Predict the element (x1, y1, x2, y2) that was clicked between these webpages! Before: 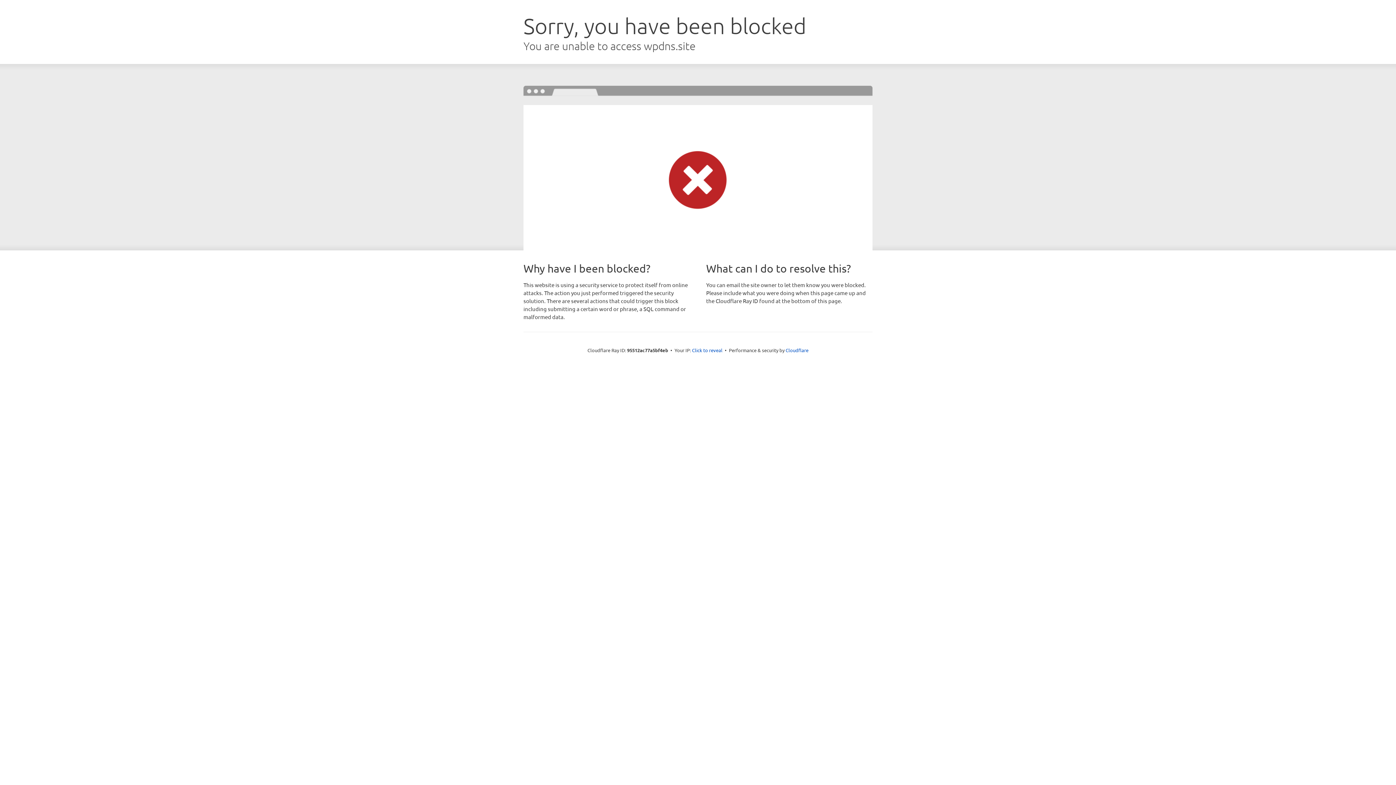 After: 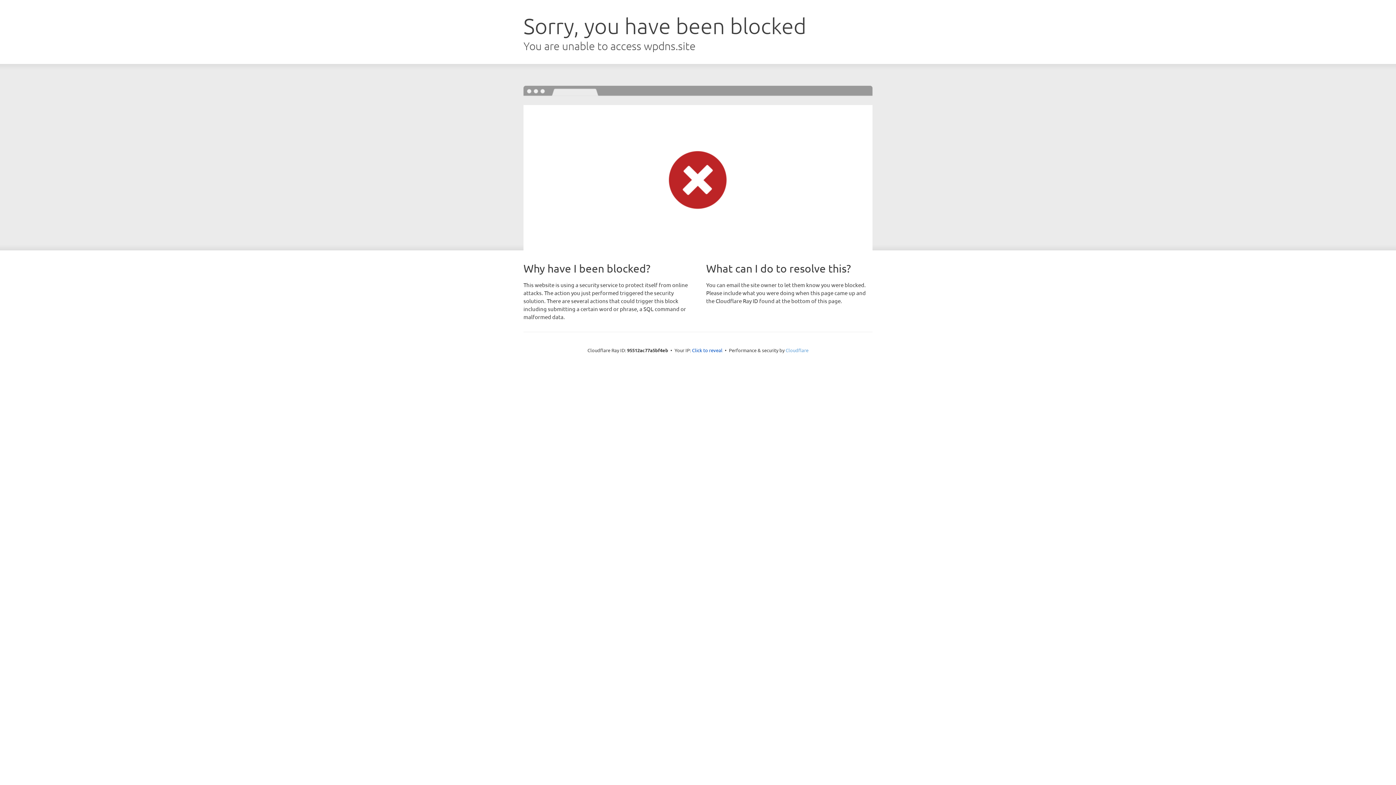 Action: label: Cloudflare bbox: (785, 347, 808, 353)